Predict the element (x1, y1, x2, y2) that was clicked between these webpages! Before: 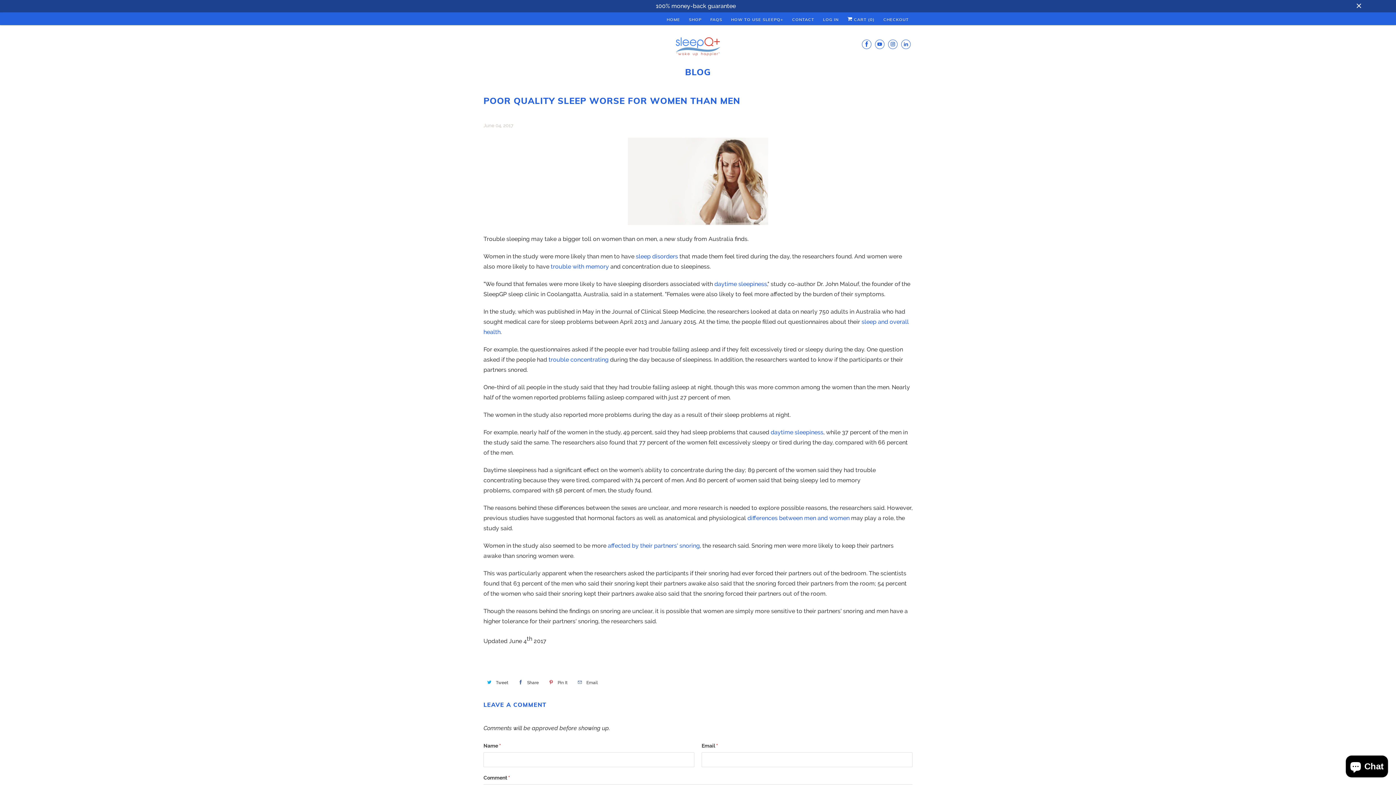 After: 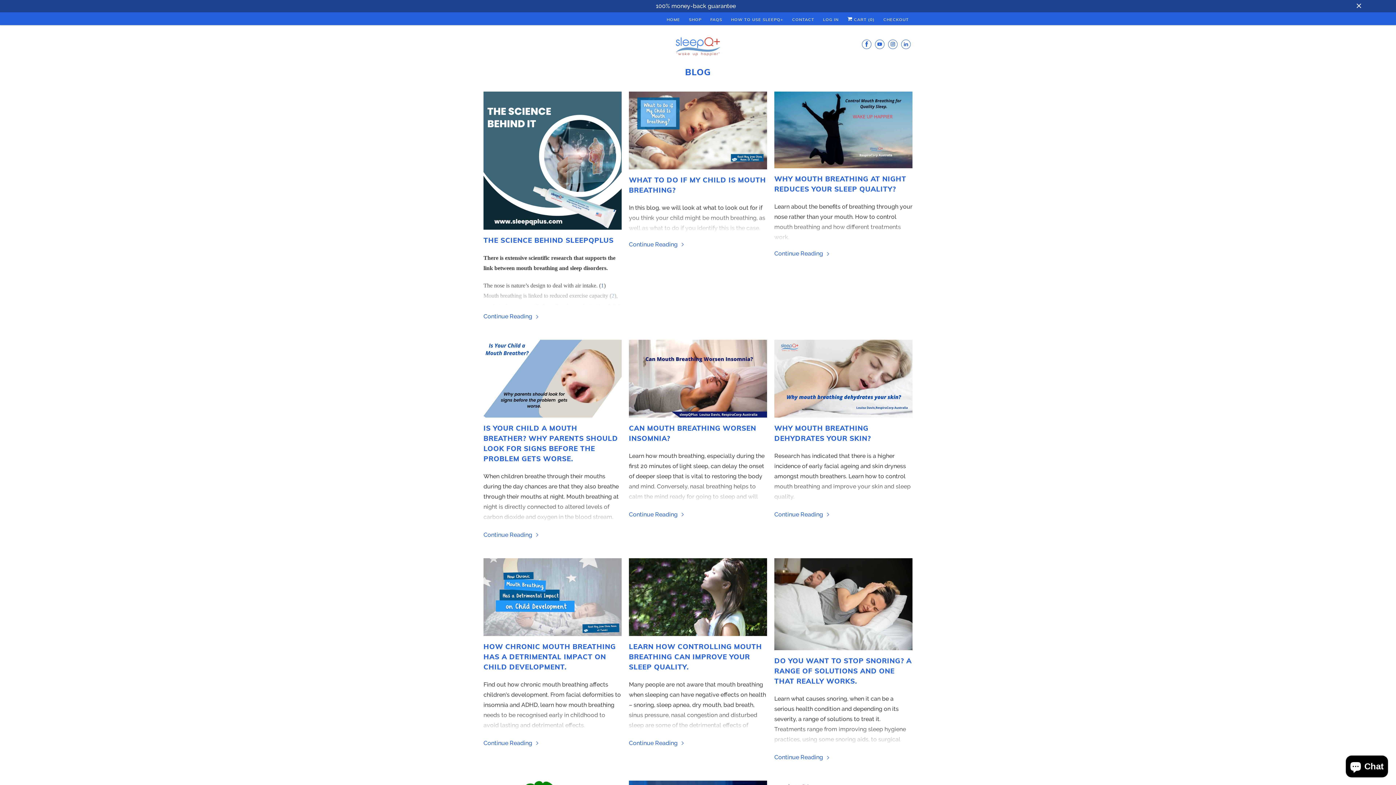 Action: bbox: (483, 63, 912, 84) label: BLOG